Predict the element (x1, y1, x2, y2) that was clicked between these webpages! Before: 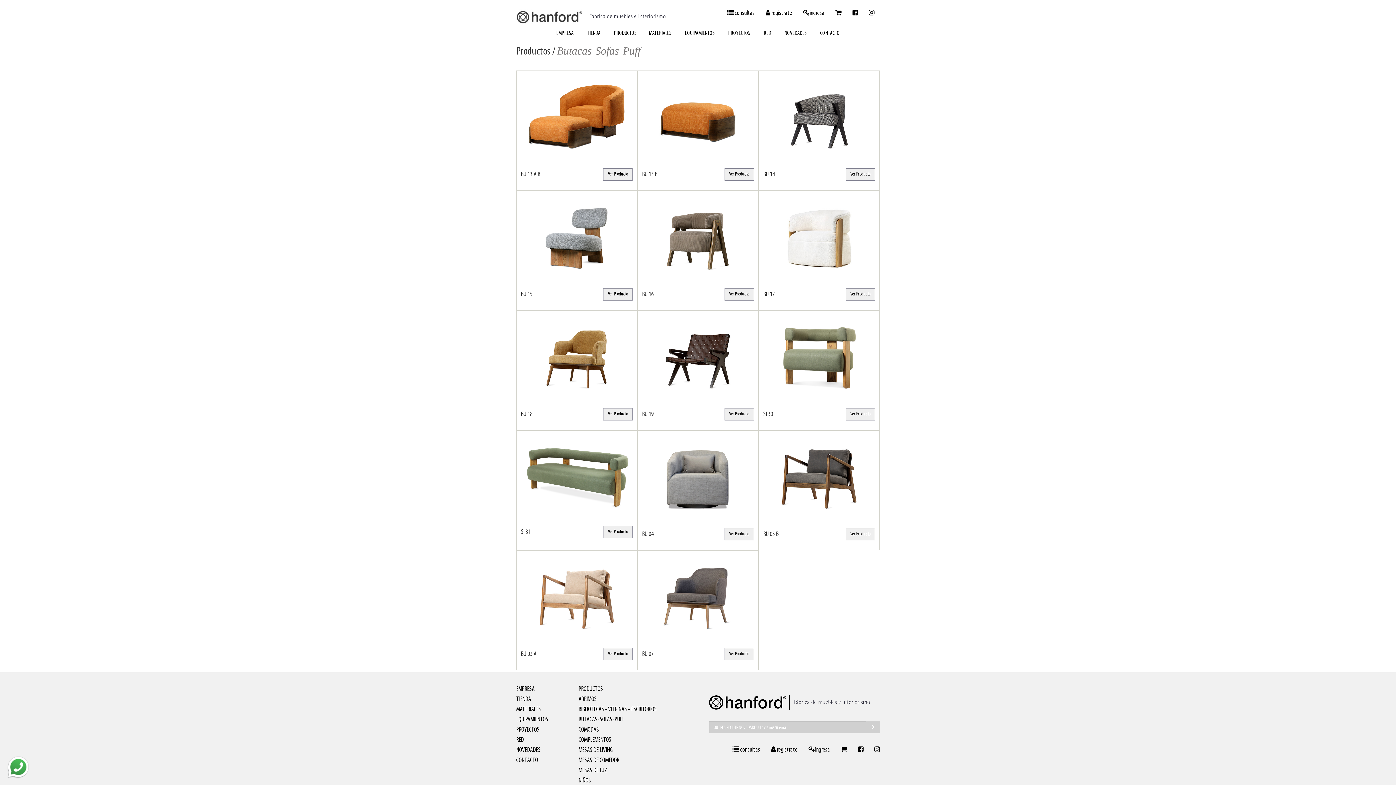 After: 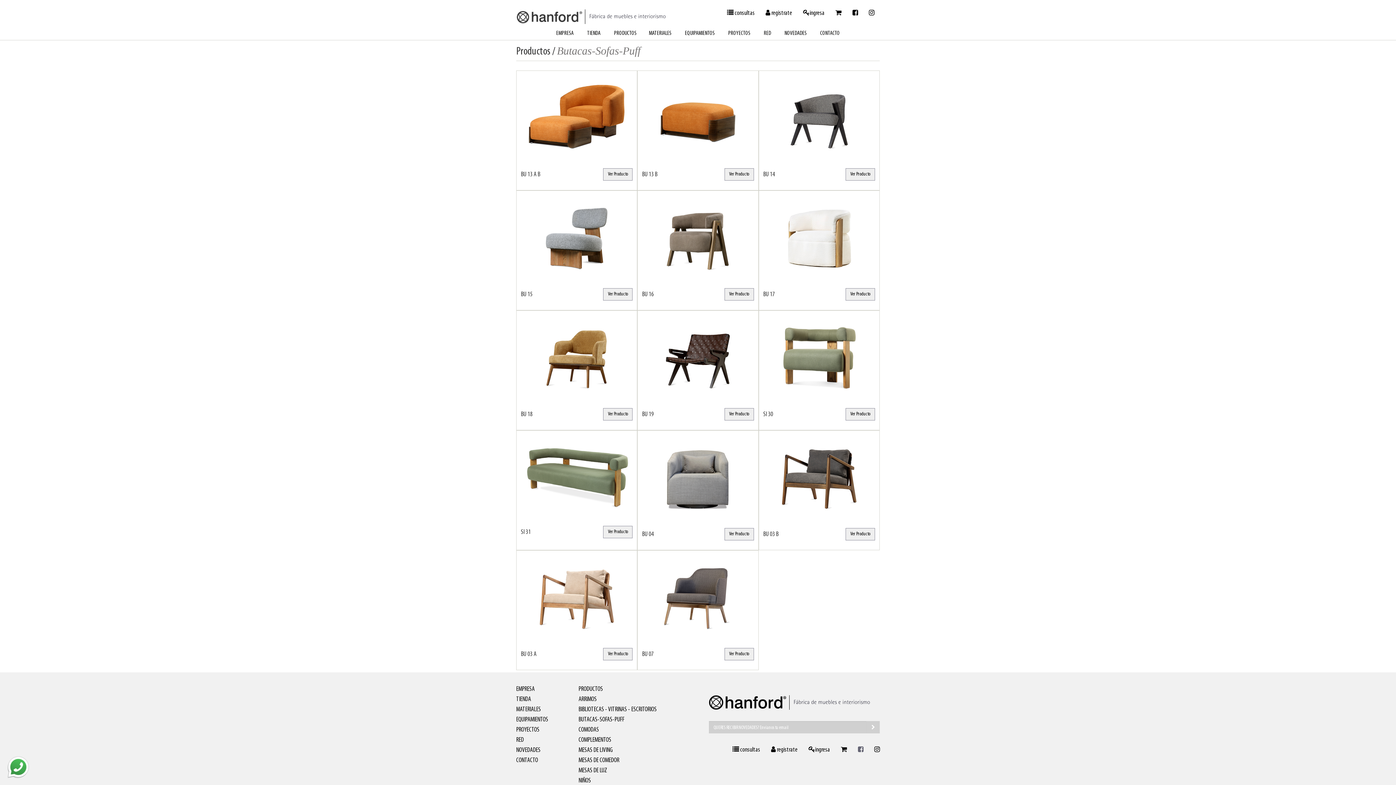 Action: bbox: (852, 741, 869, 759)